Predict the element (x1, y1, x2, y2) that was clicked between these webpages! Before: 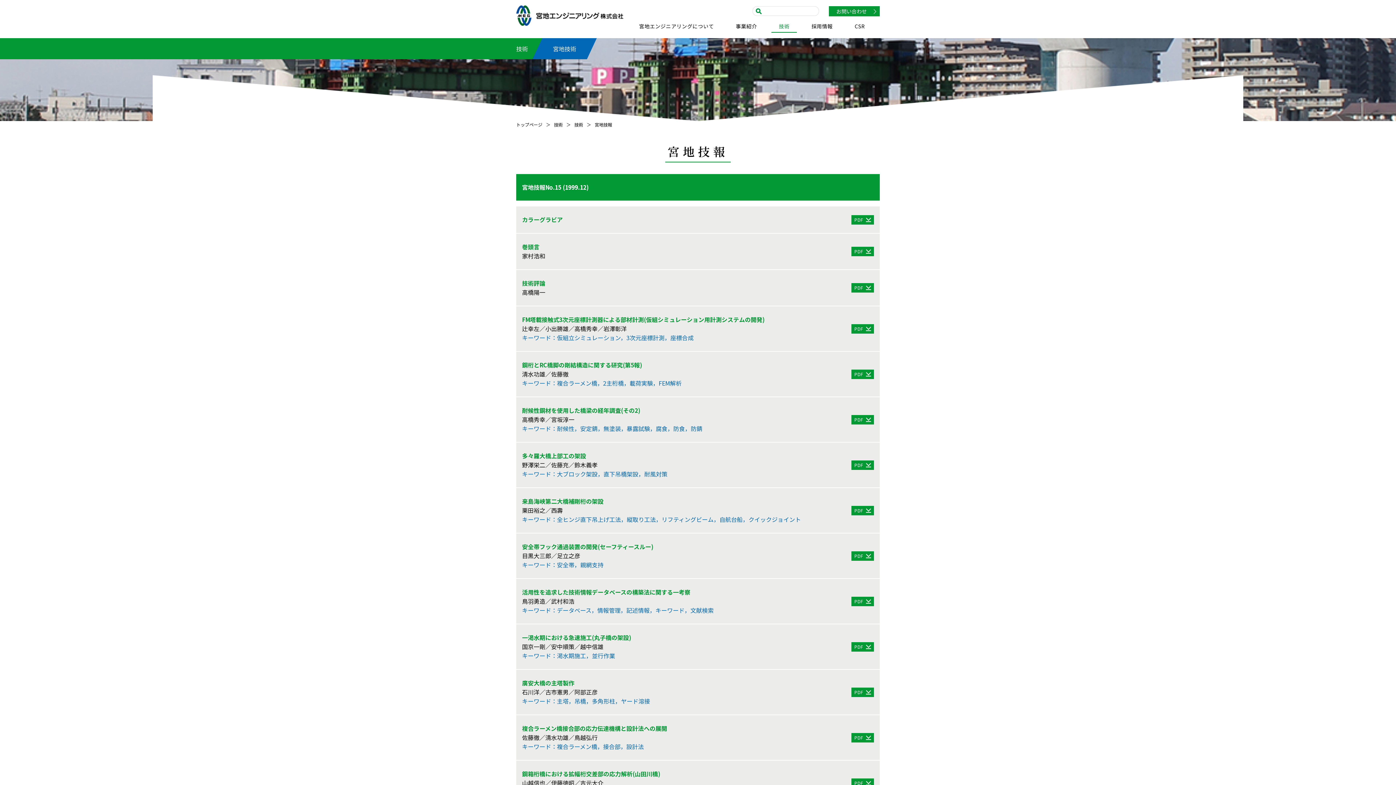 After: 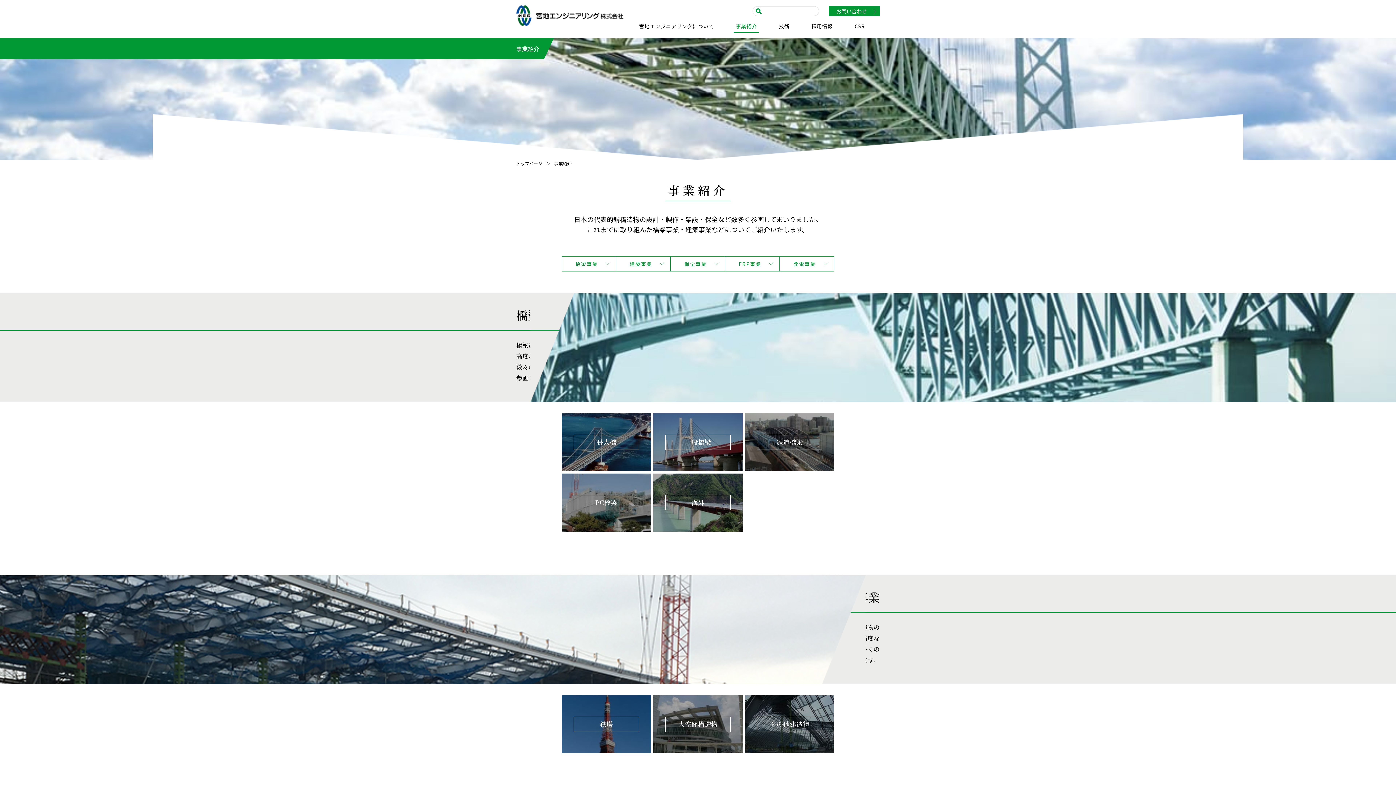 Action: bbox: (725, 23, 768, 32) label: 事業紹介